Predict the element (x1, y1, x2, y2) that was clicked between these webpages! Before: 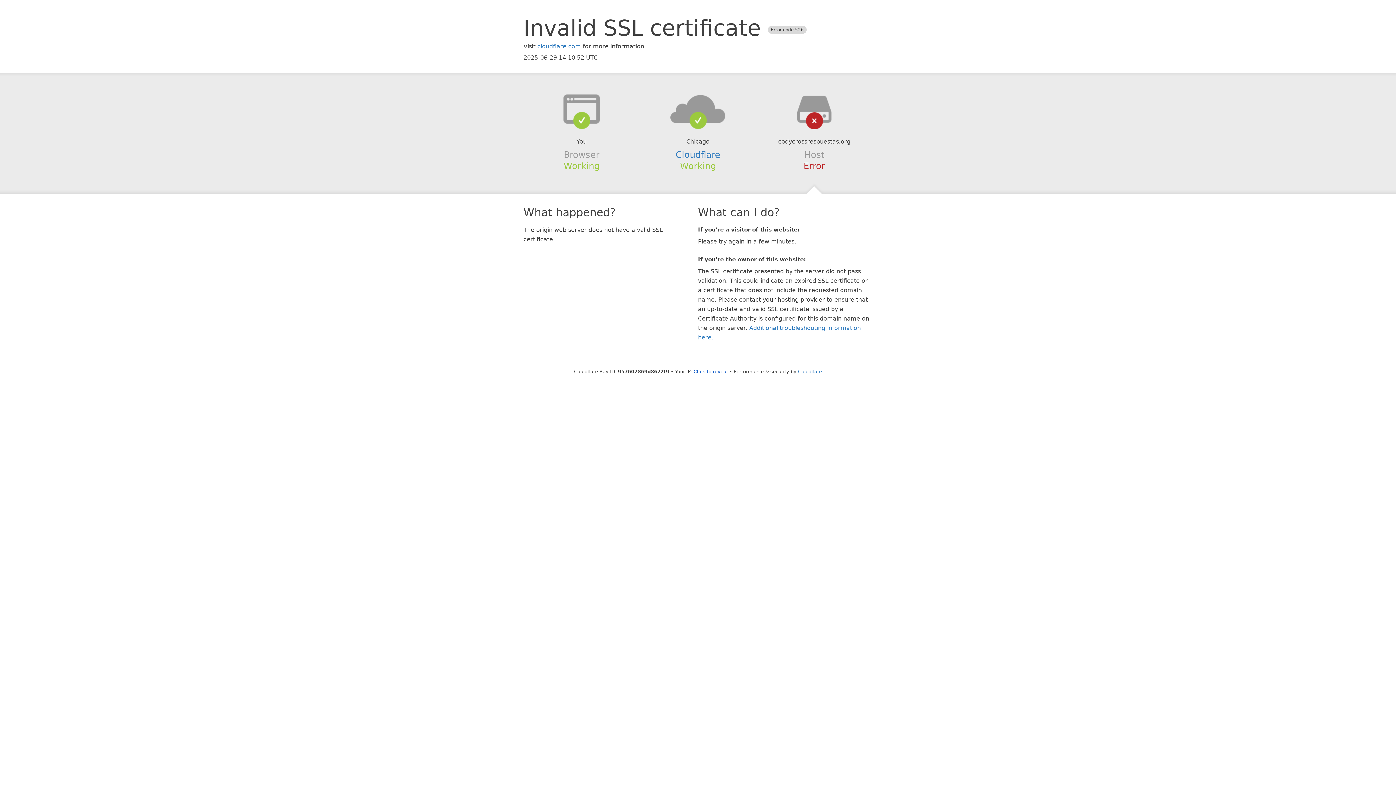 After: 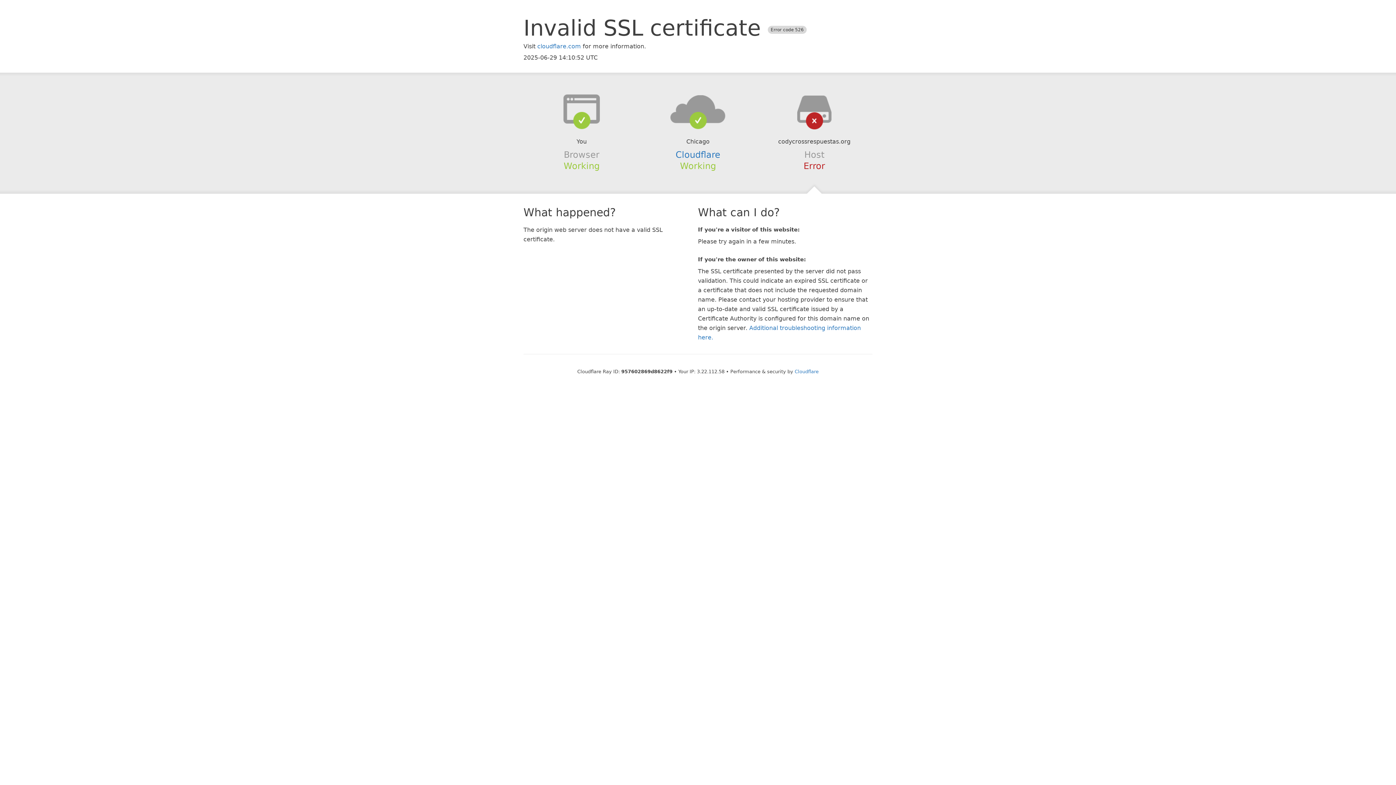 Action: label: Click to reveal bbox: (693, 368, 728, 374)